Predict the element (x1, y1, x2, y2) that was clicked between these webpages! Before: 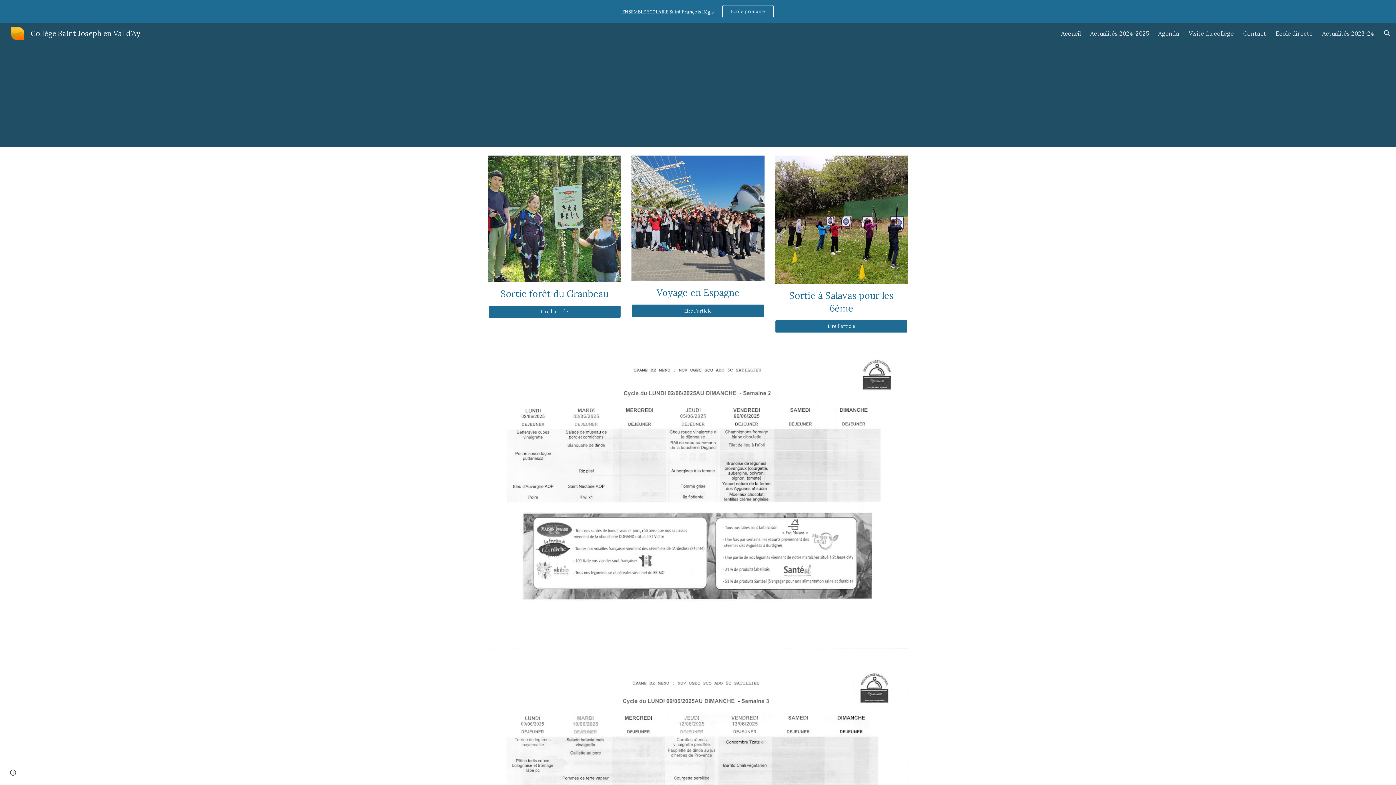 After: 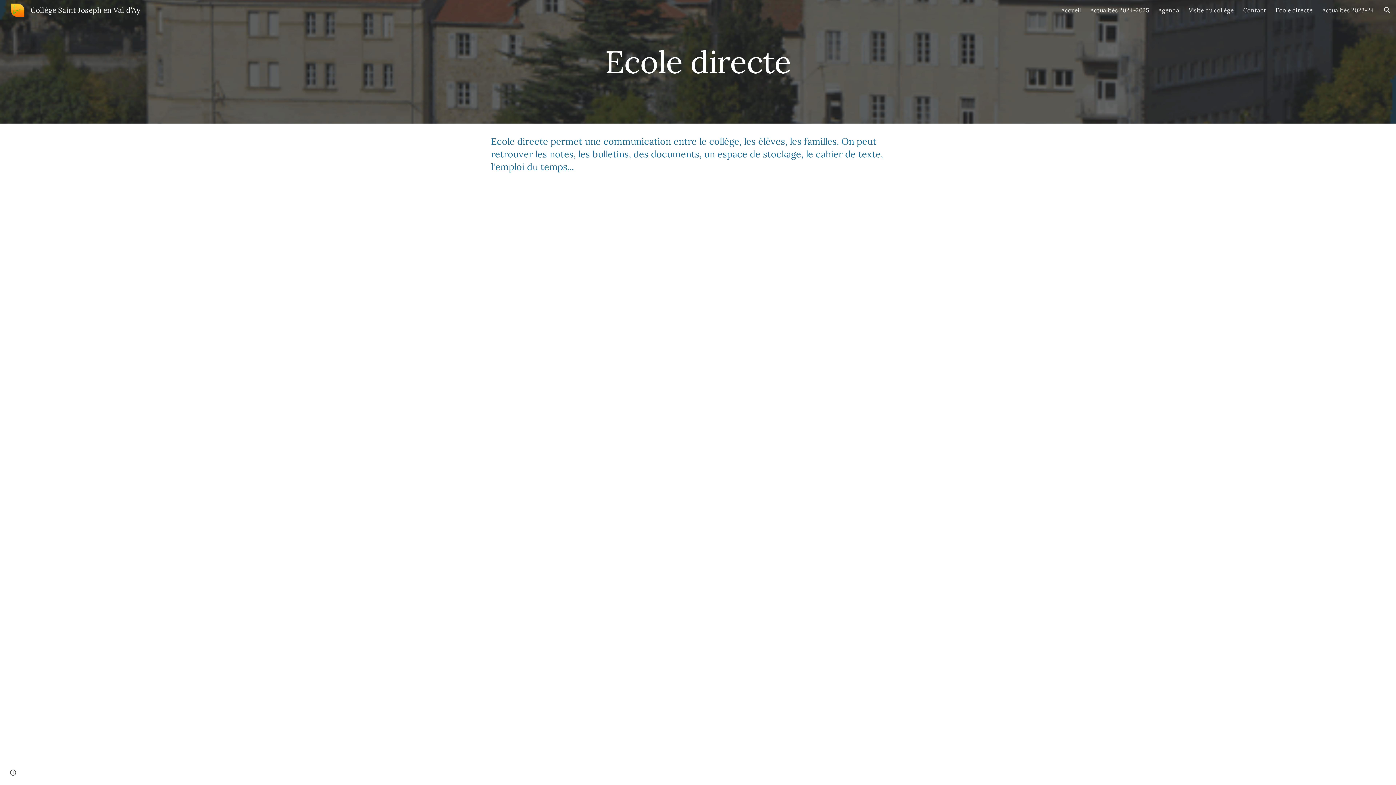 Action: bbox: (1276, 29, 1313, 37) label: Ecole directe